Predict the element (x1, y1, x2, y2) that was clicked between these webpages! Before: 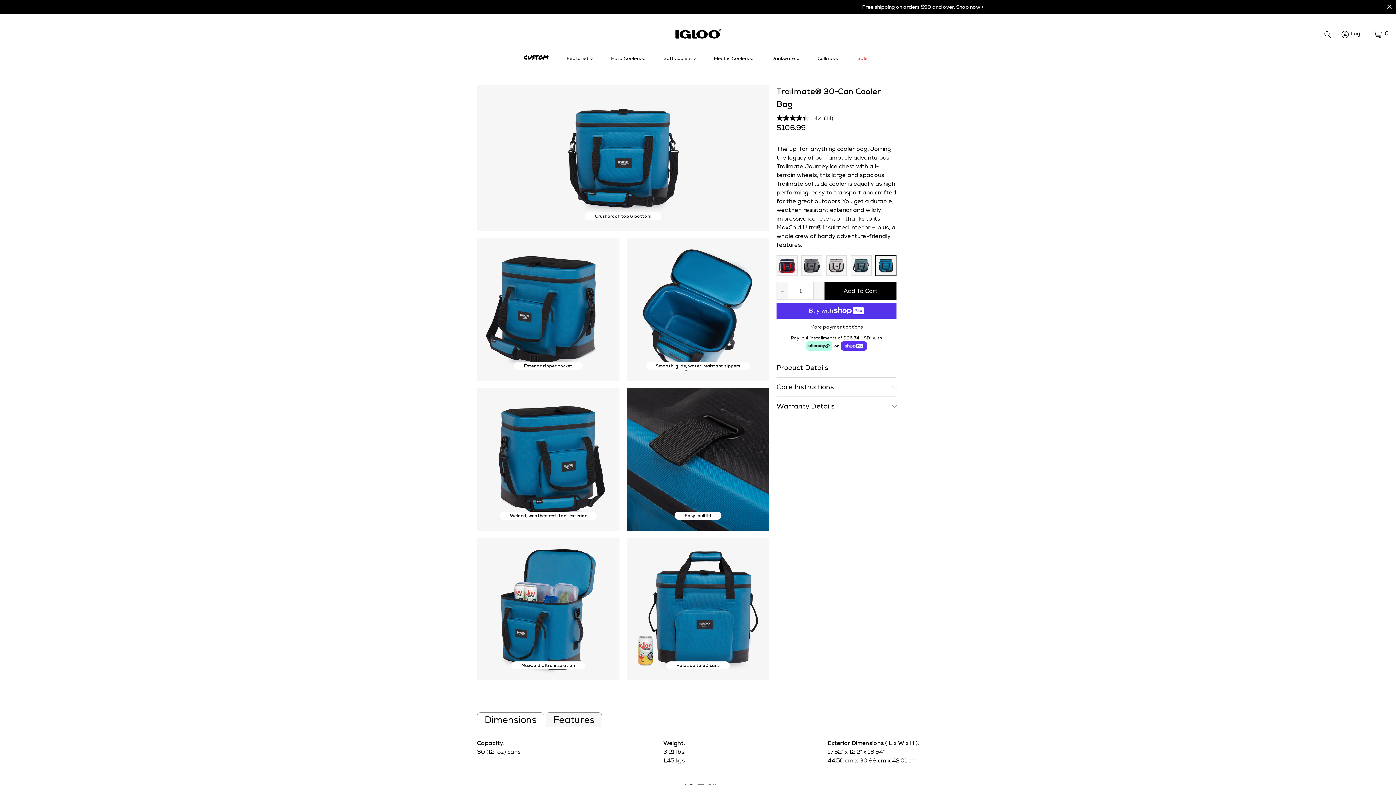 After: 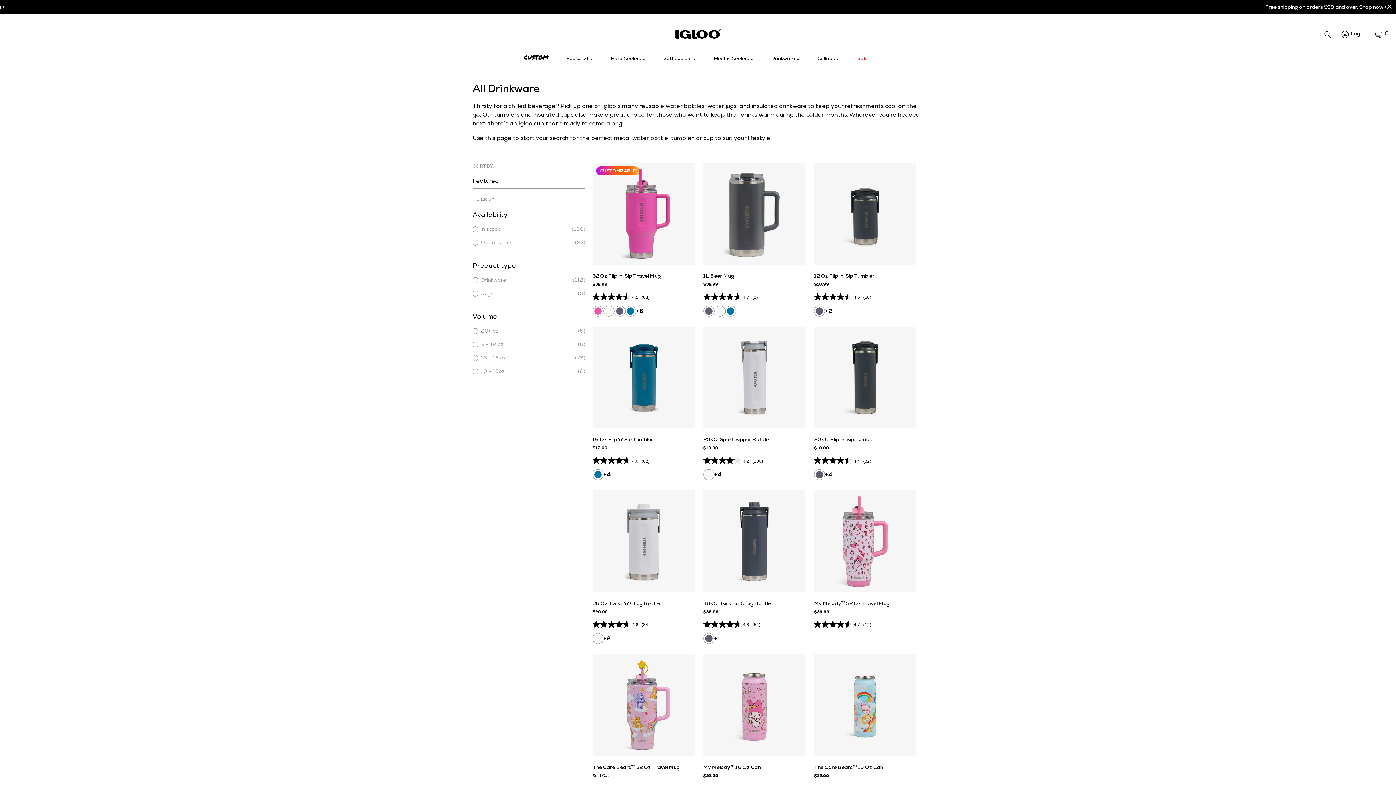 Action: label: Drinkware bbox: (771, 54, 795, 66)